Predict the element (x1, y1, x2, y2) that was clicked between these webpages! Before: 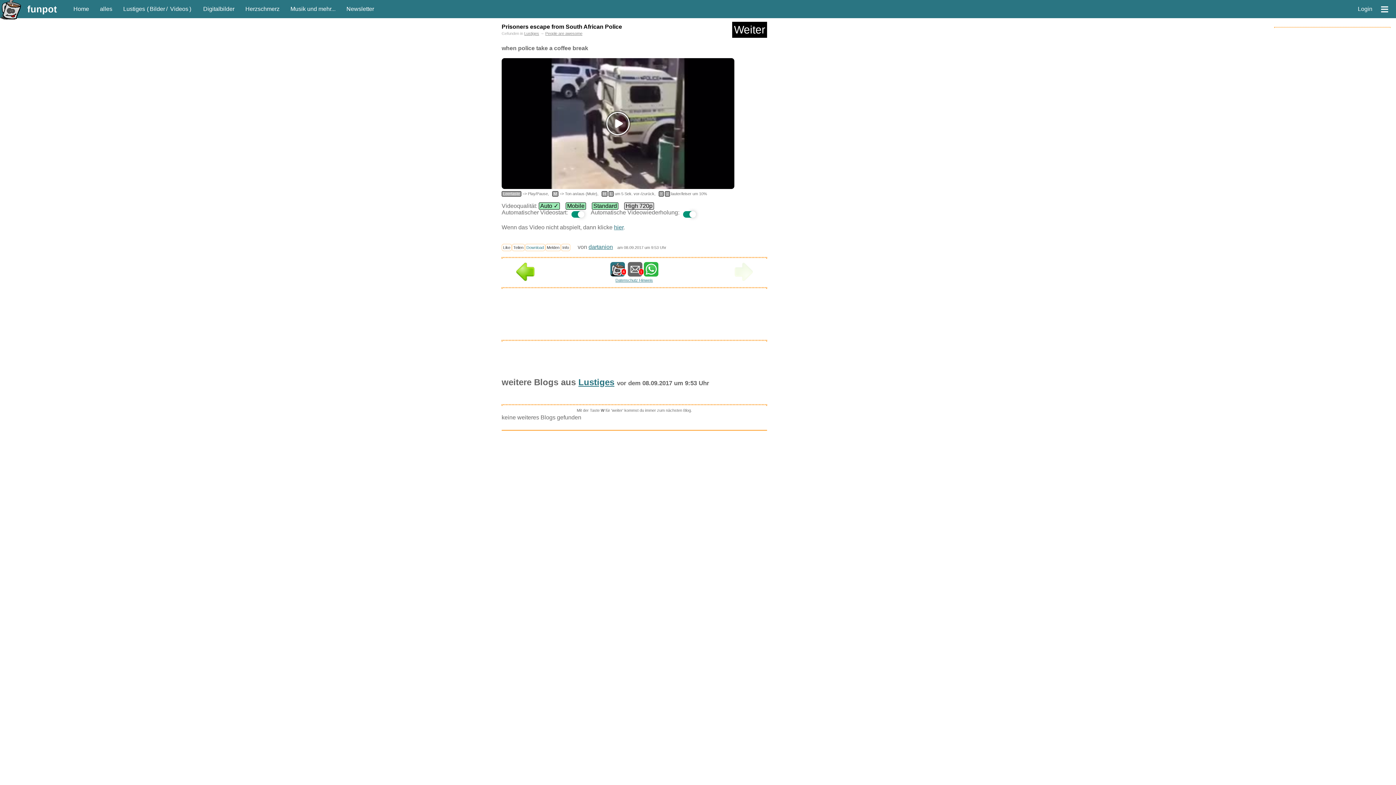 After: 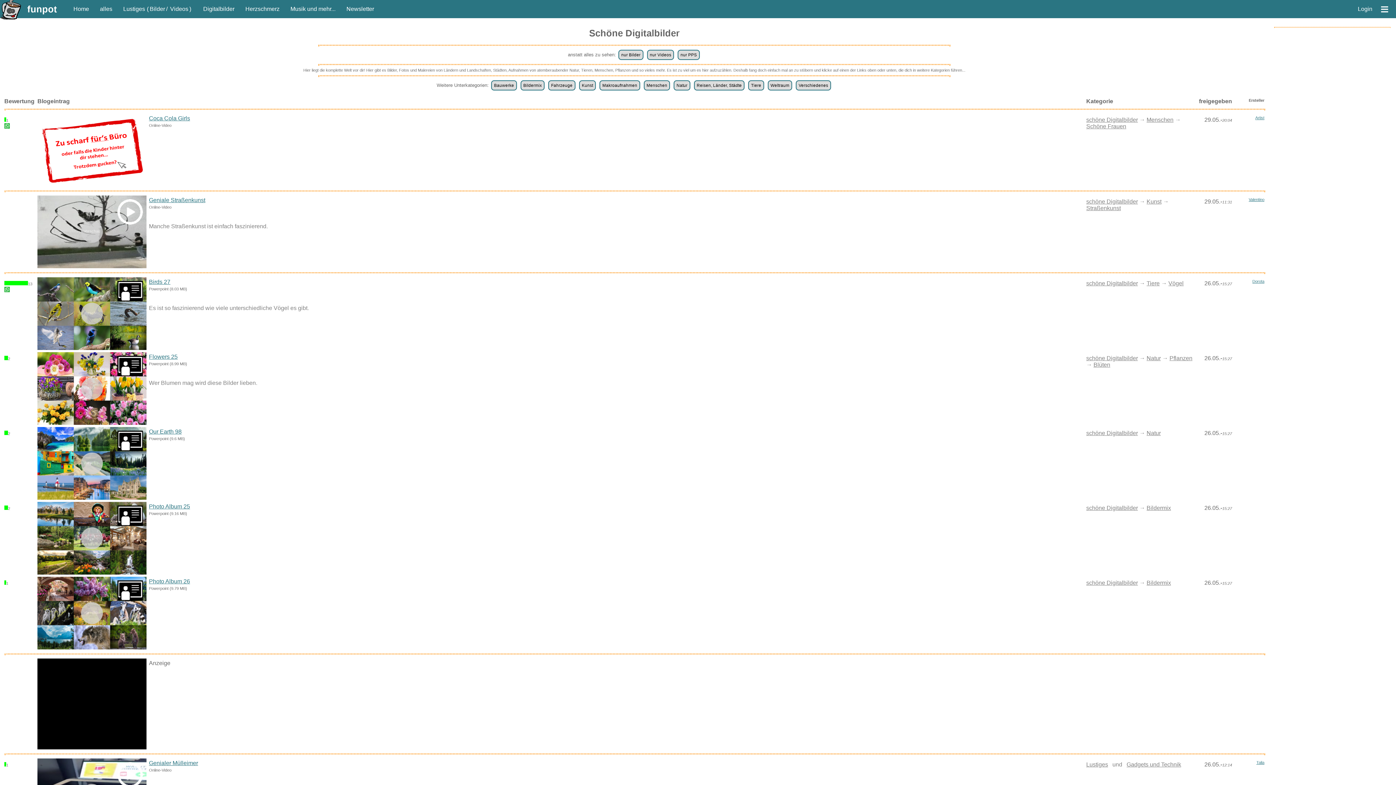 Action: label: Digitalbilder bbox: (197, 5, 240, 12)